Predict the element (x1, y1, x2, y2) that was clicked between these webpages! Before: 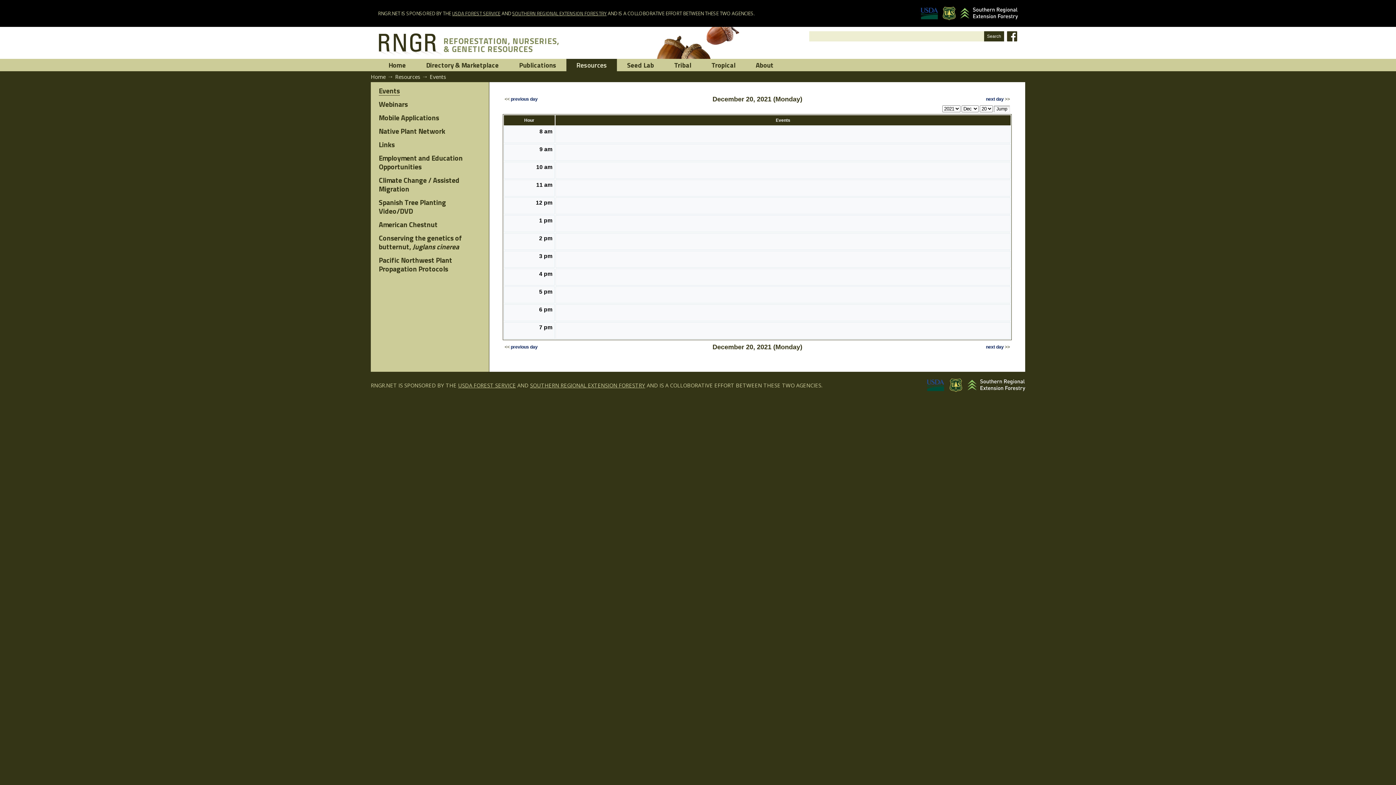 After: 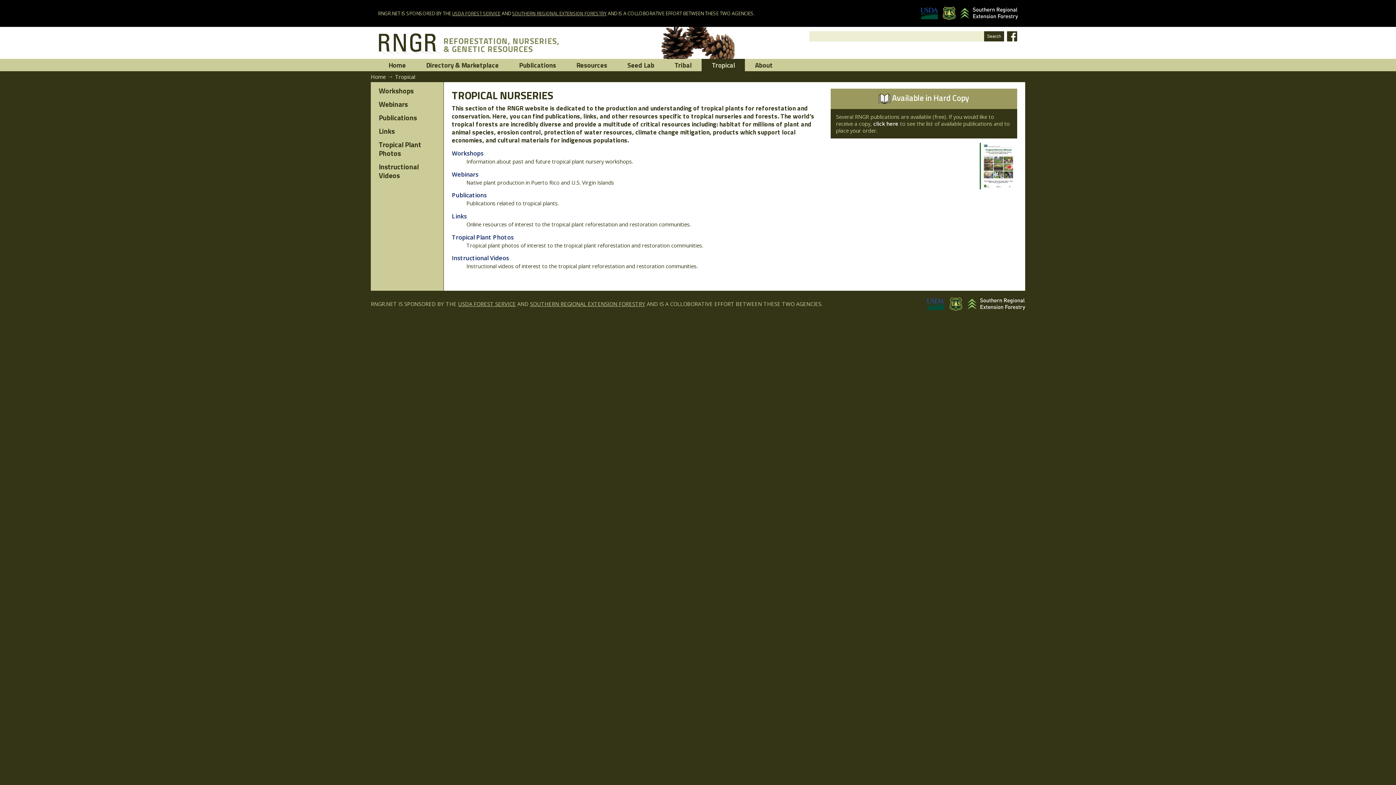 Action: label: Tropical bbox: (701, 58, 745, 71)